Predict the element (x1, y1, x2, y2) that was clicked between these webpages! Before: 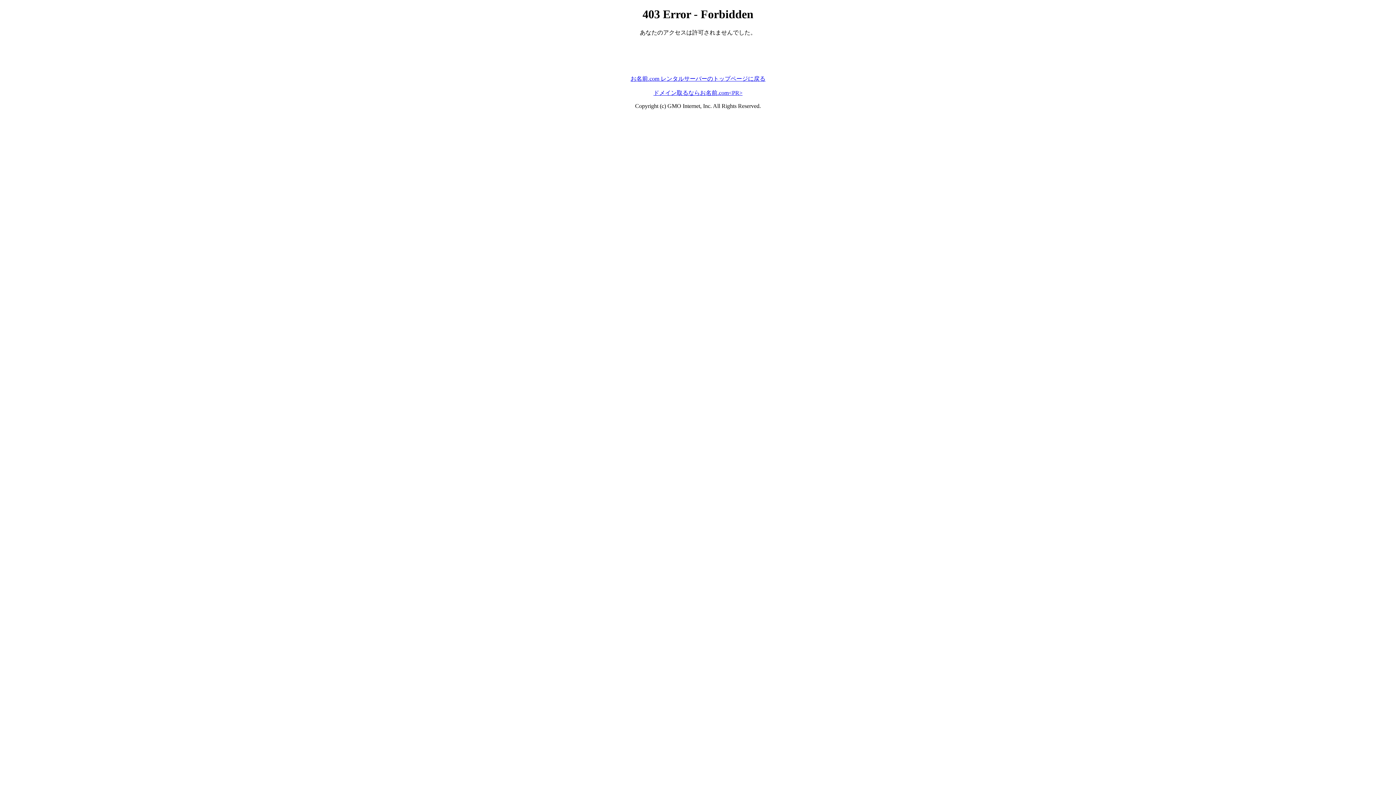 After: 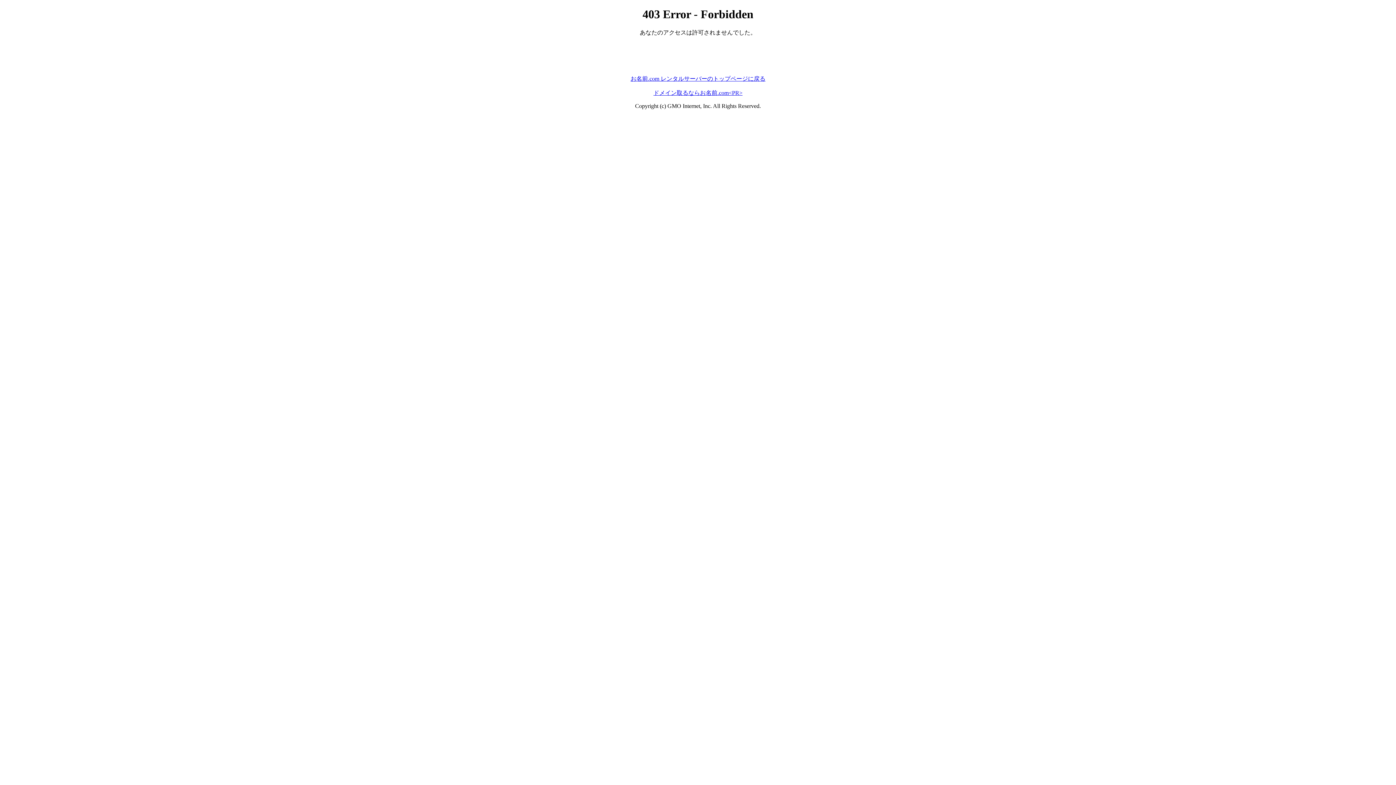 Action: bbox: (653, 89, 742, 95) label: ドメイン取るならお名前.com<PR>